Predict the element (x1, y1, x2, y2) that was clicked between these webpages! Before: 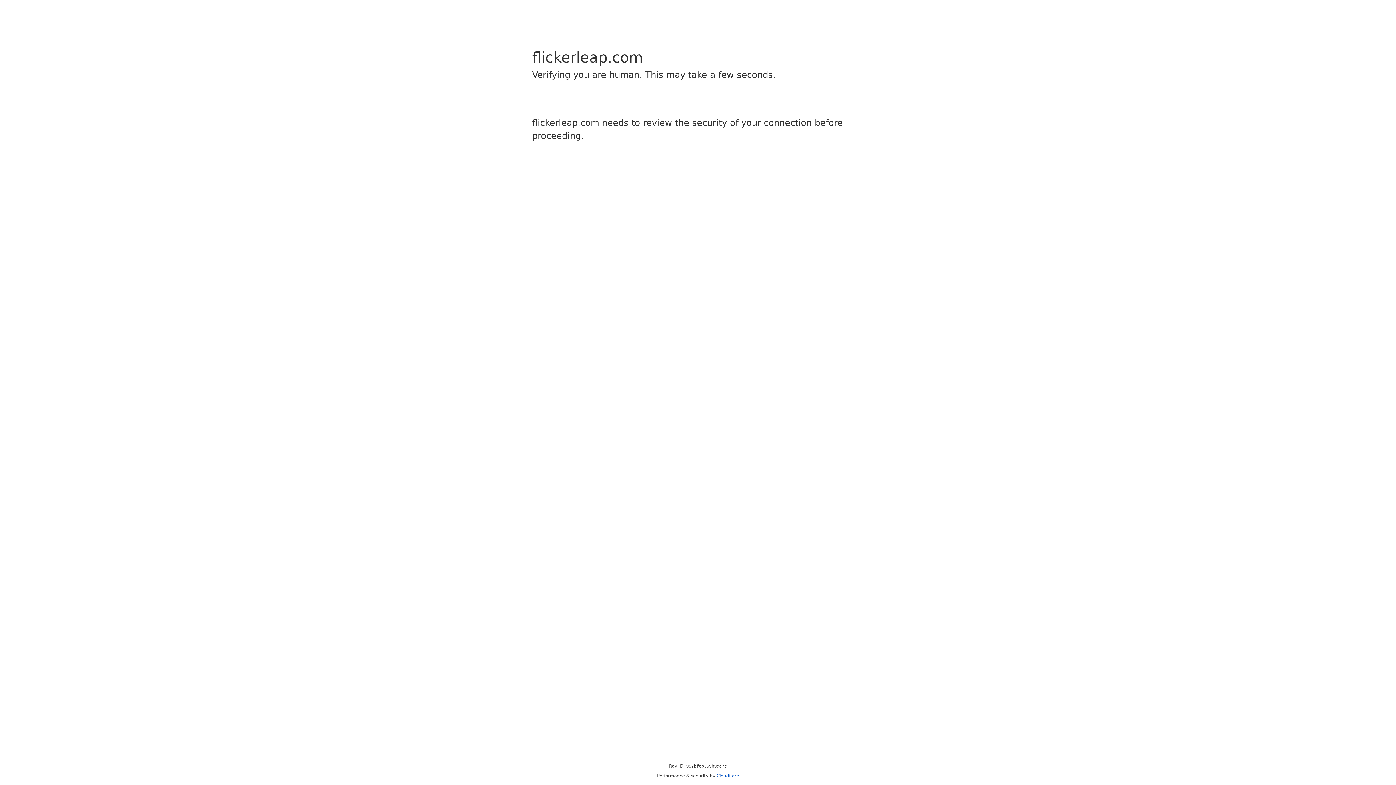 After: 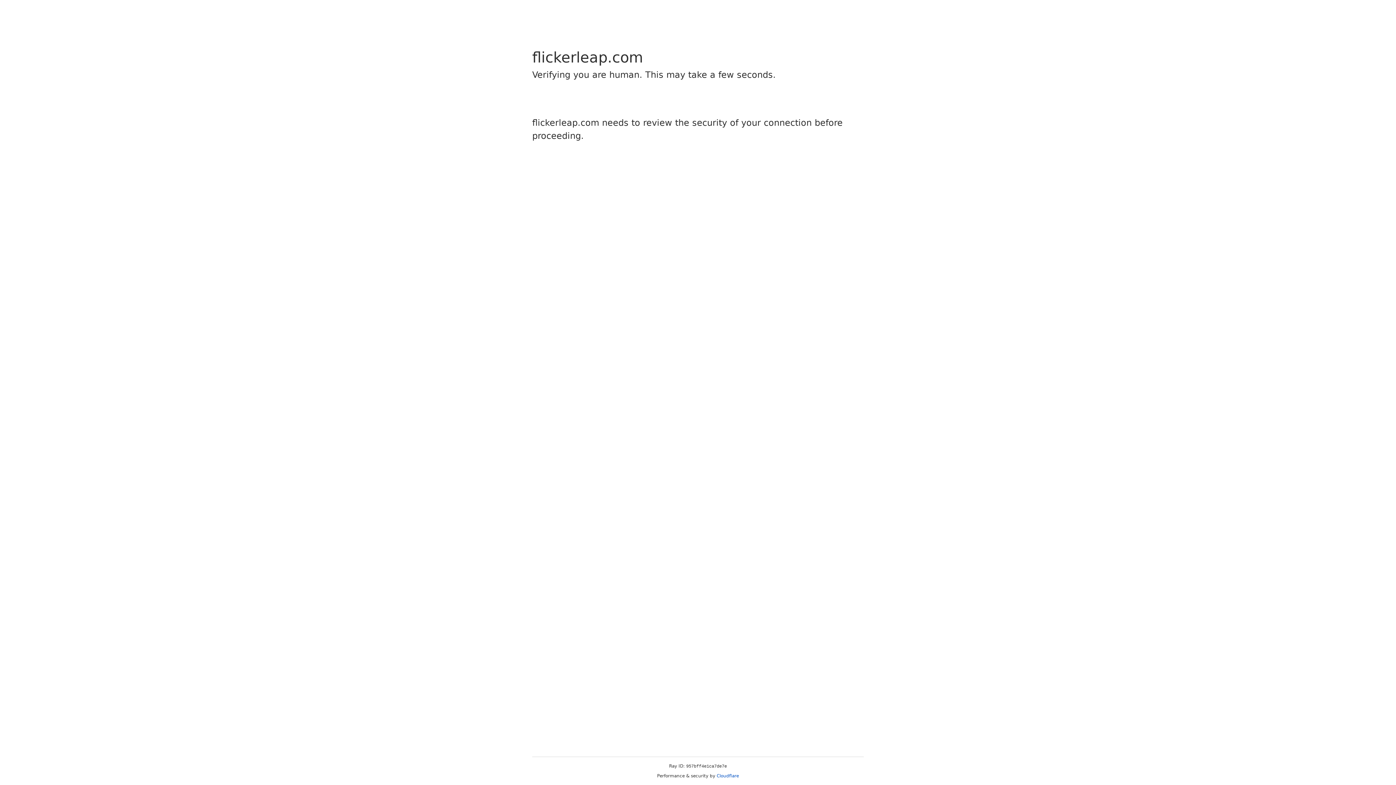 Action: label: Cloudflare bbox: (716, 773, 739, 778)